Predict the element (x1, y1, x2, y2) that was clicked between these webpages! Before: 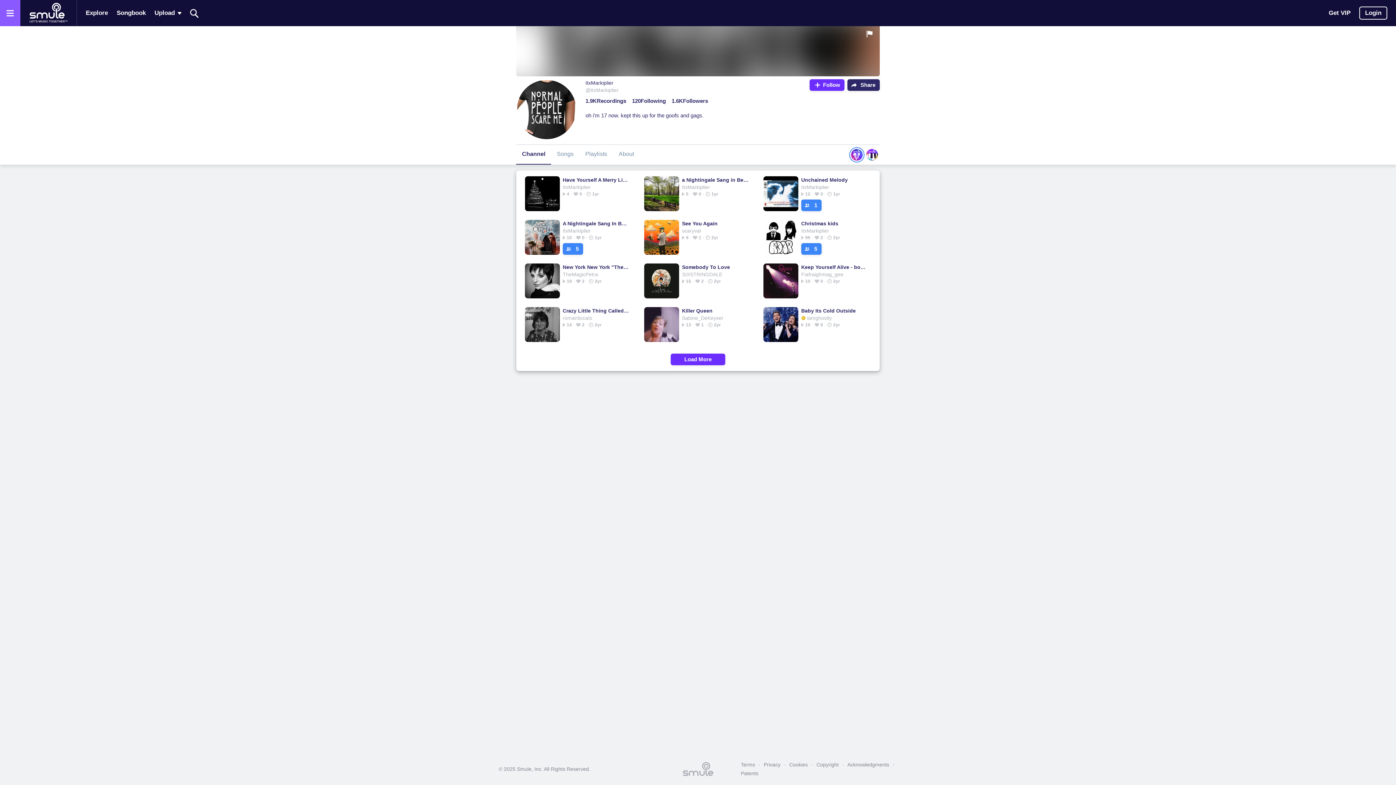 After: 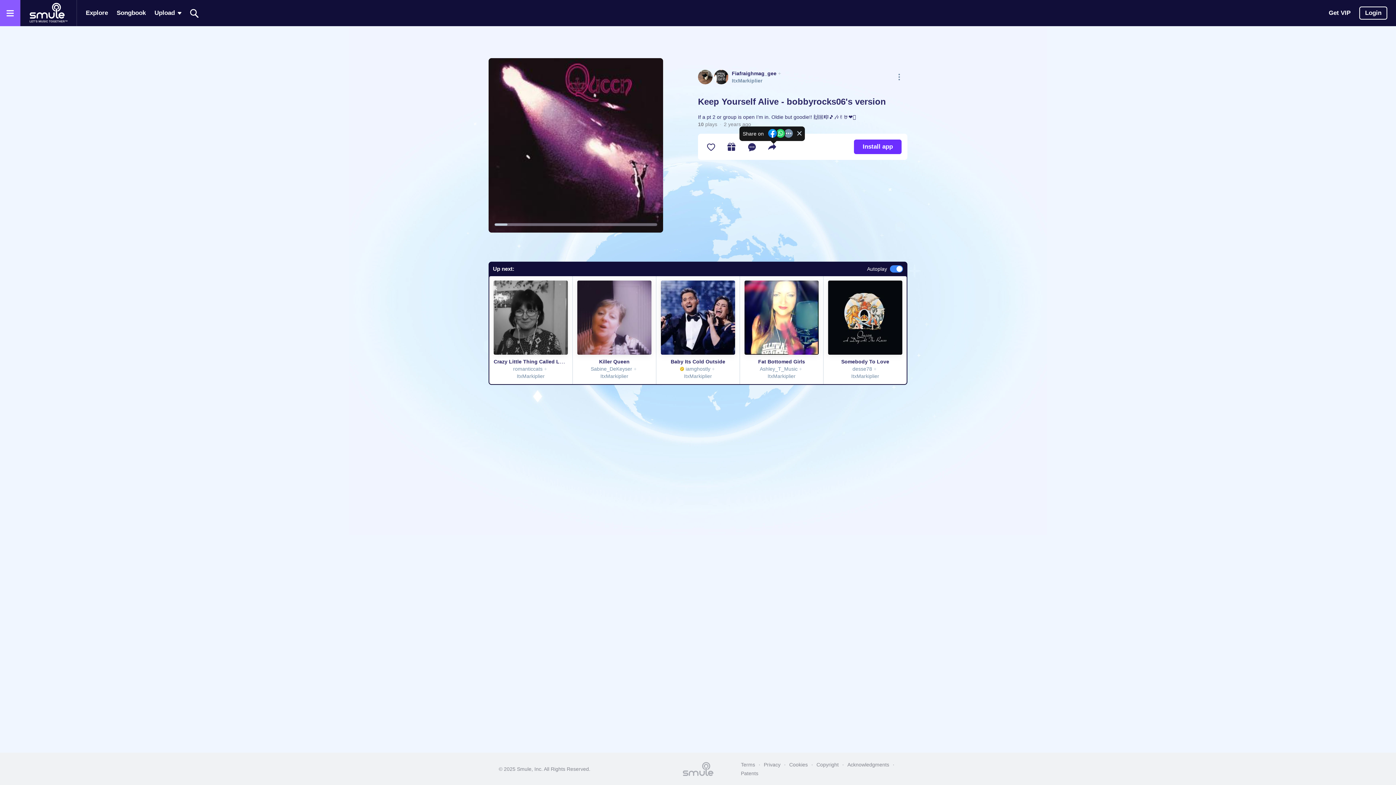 Action: label: Keep Yourself Alive - bobbyrocks06's version bbox: (801, 263, 868, 270)